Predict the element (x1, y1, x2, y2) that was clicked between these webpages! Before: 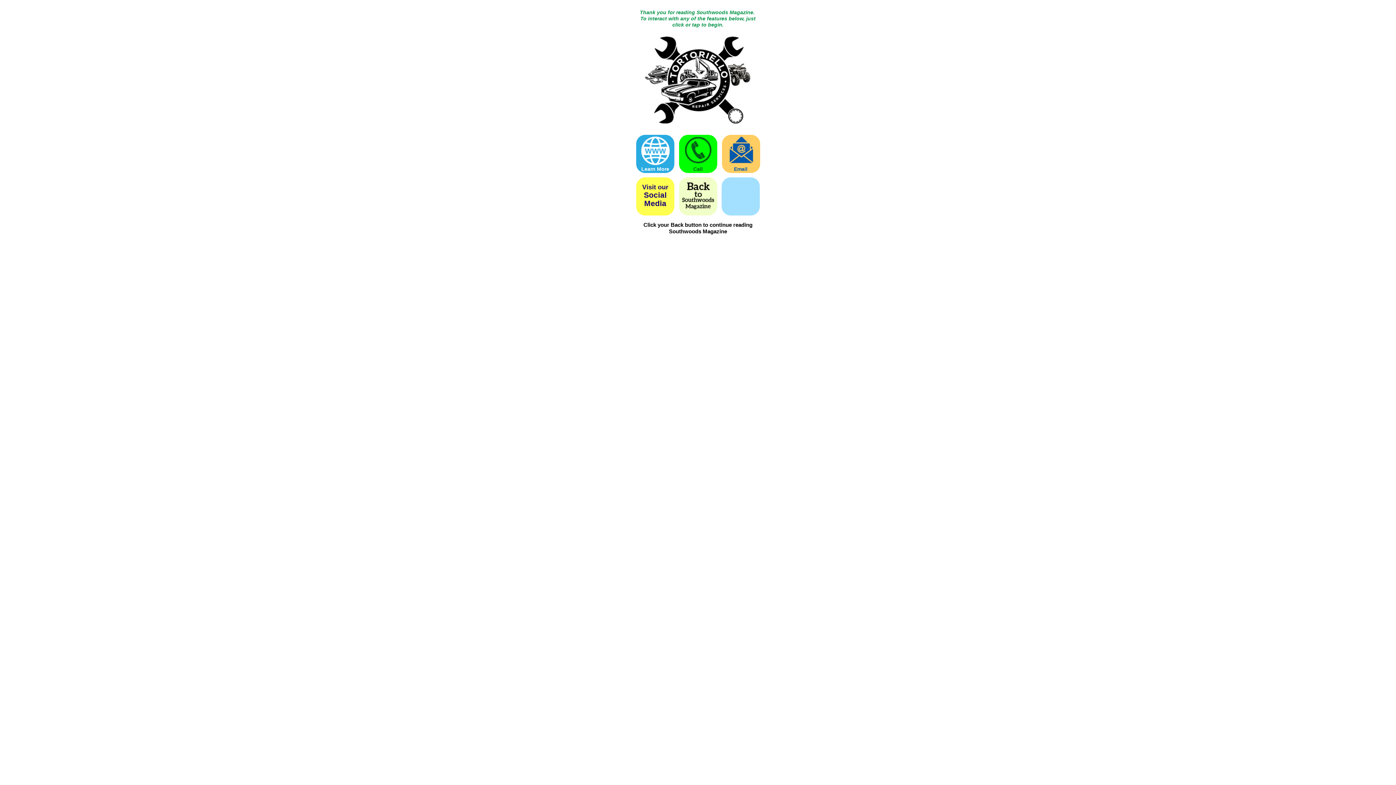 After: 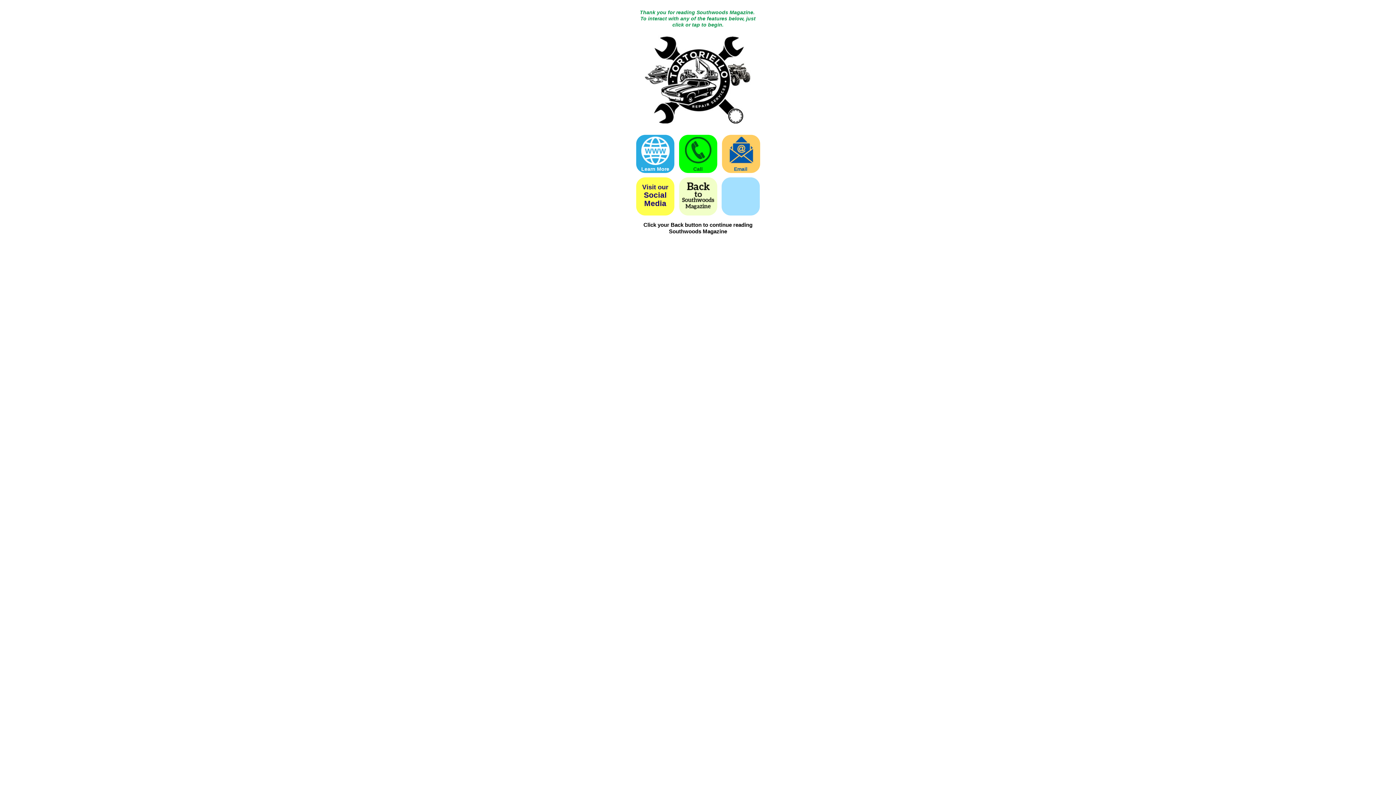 Action: bbox: (722, 134, 760, 173)